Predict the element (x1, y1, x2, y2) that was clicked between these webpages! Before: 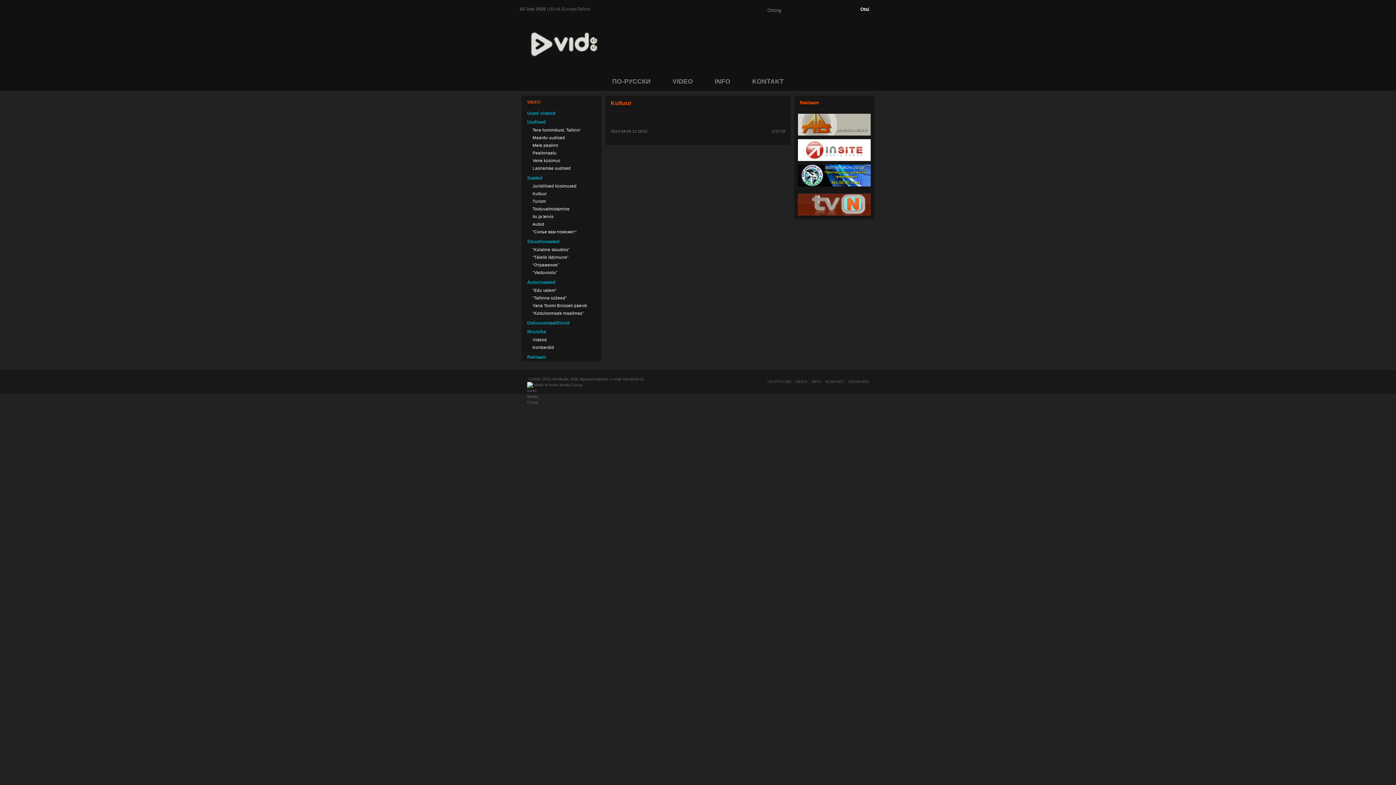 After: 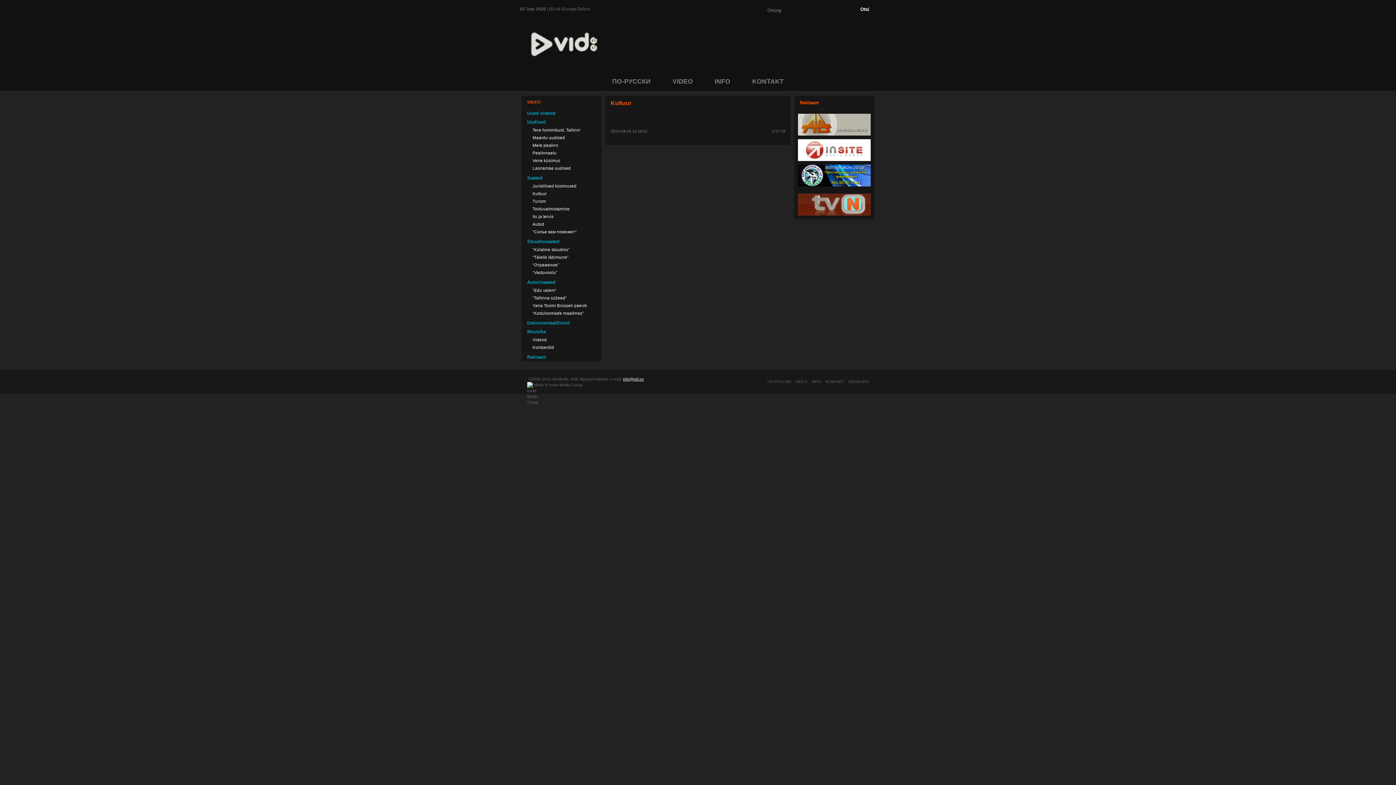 Action: label: info@vid.ee bbox: (623, 377, 644, 381)